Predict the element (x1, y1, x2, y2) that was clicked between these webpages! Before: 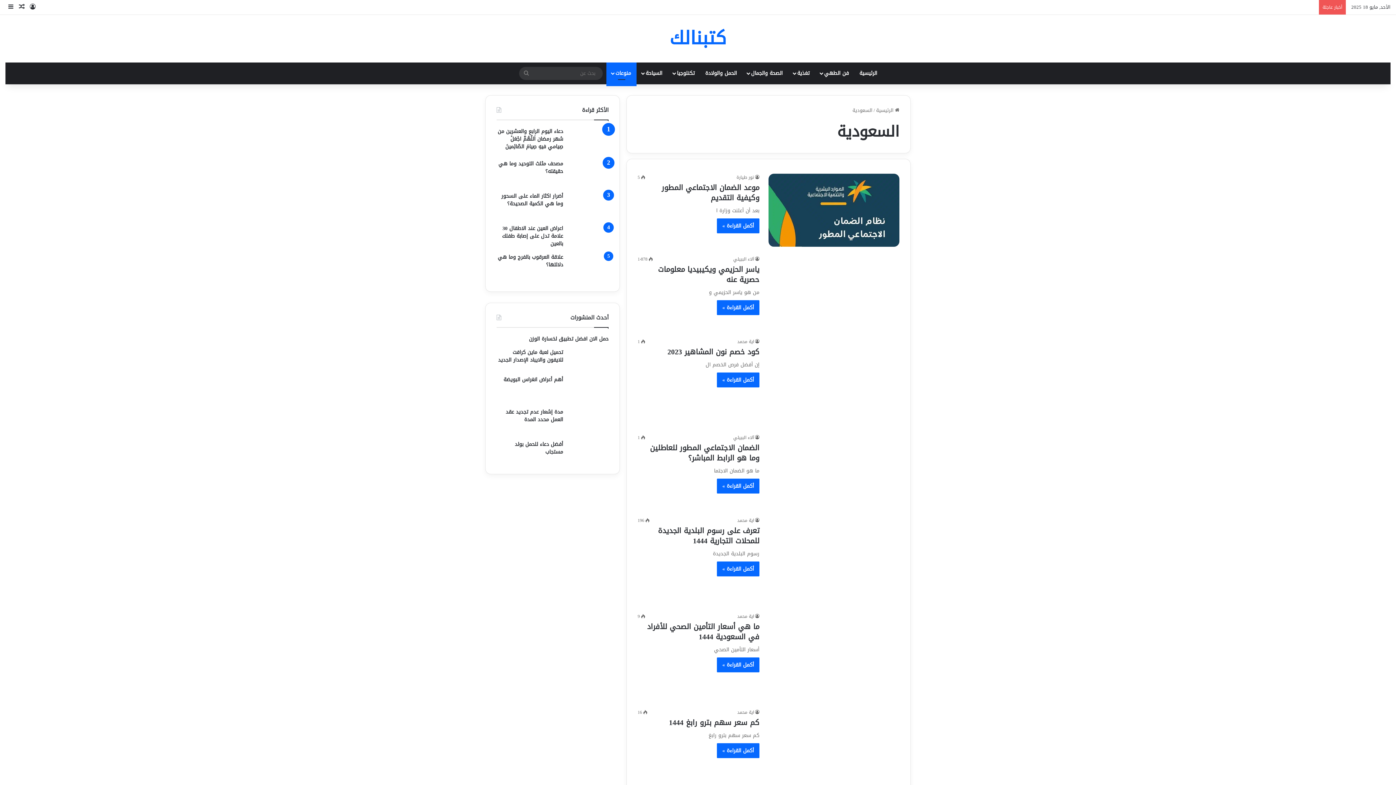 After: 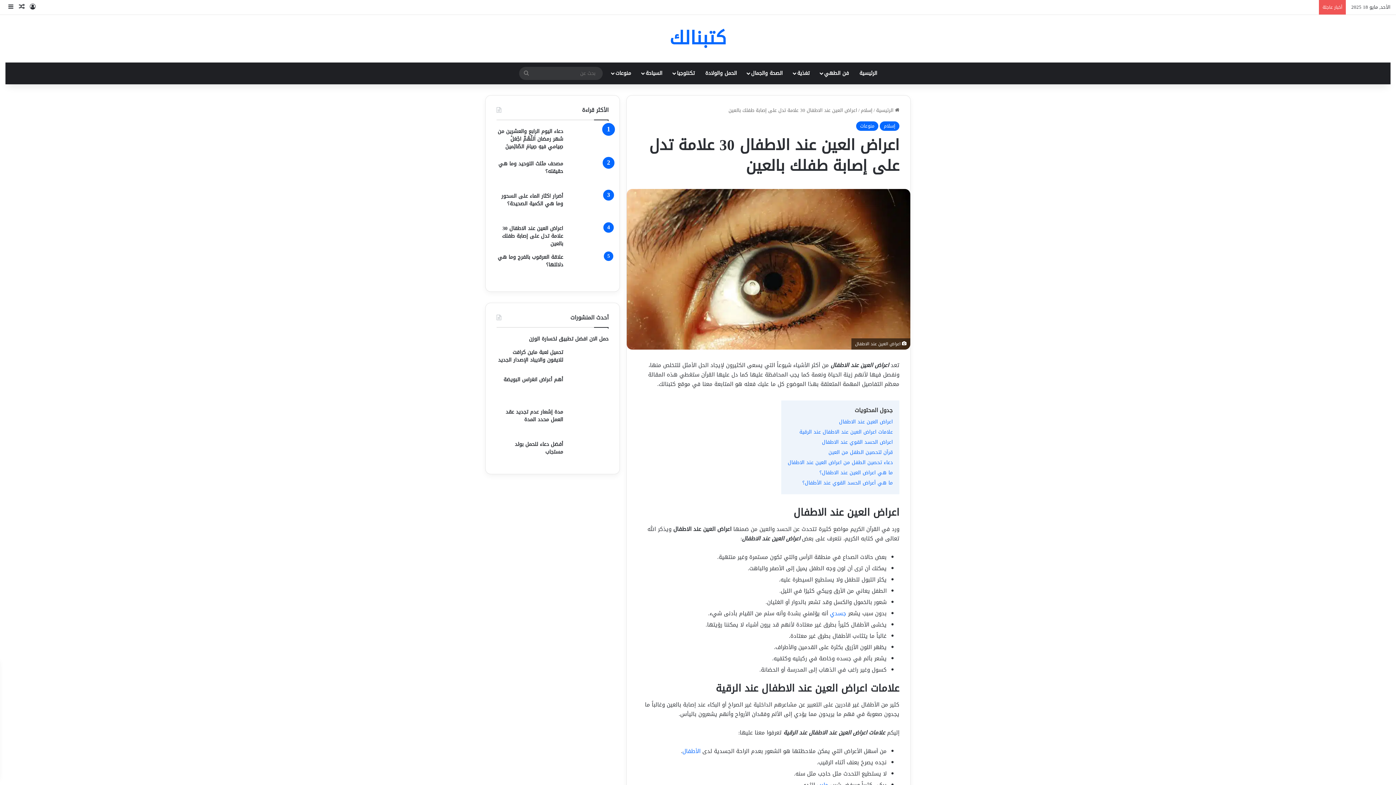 Action: label: اعراض العين عند الاطفال 30 علامة تدل على إصابة طفلك بالعين bbox: (568, 224, 608, 247)